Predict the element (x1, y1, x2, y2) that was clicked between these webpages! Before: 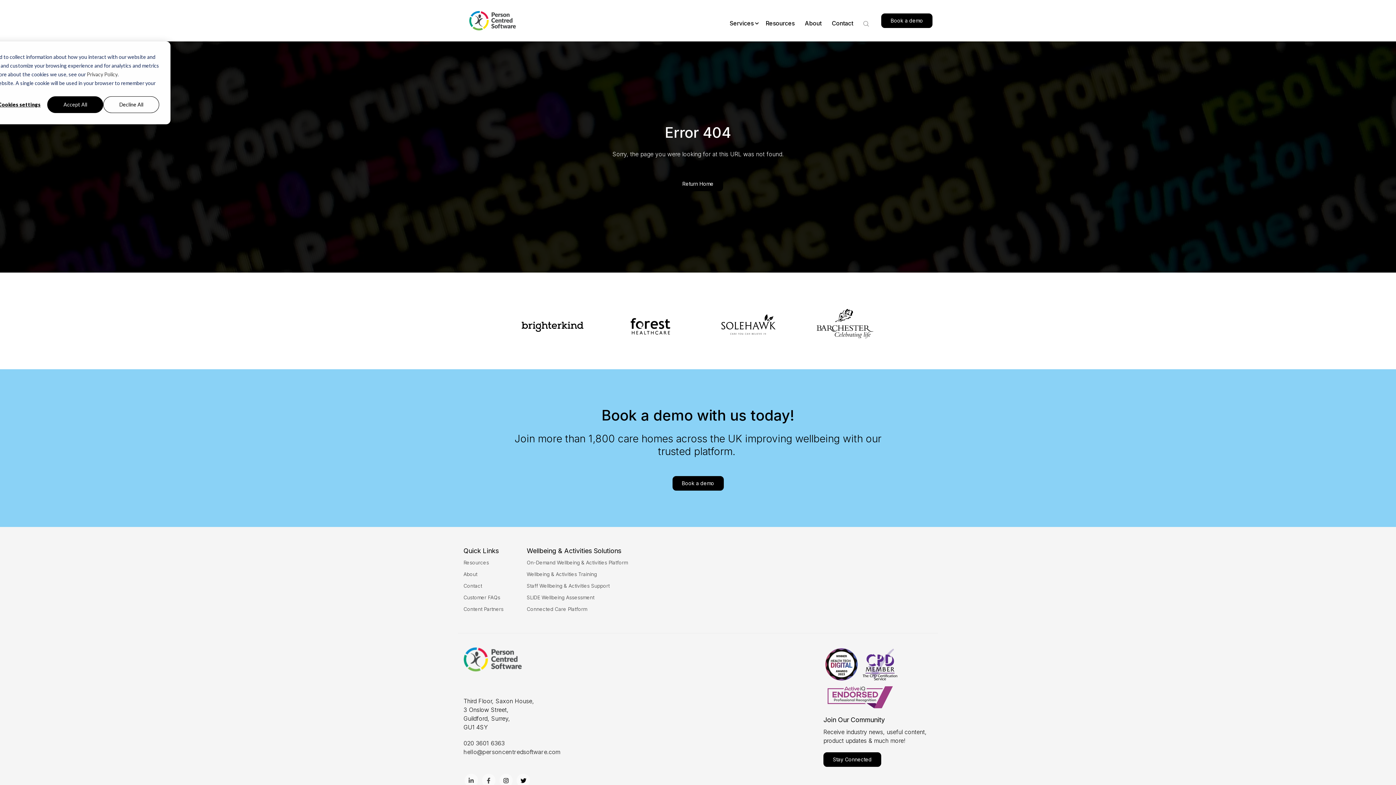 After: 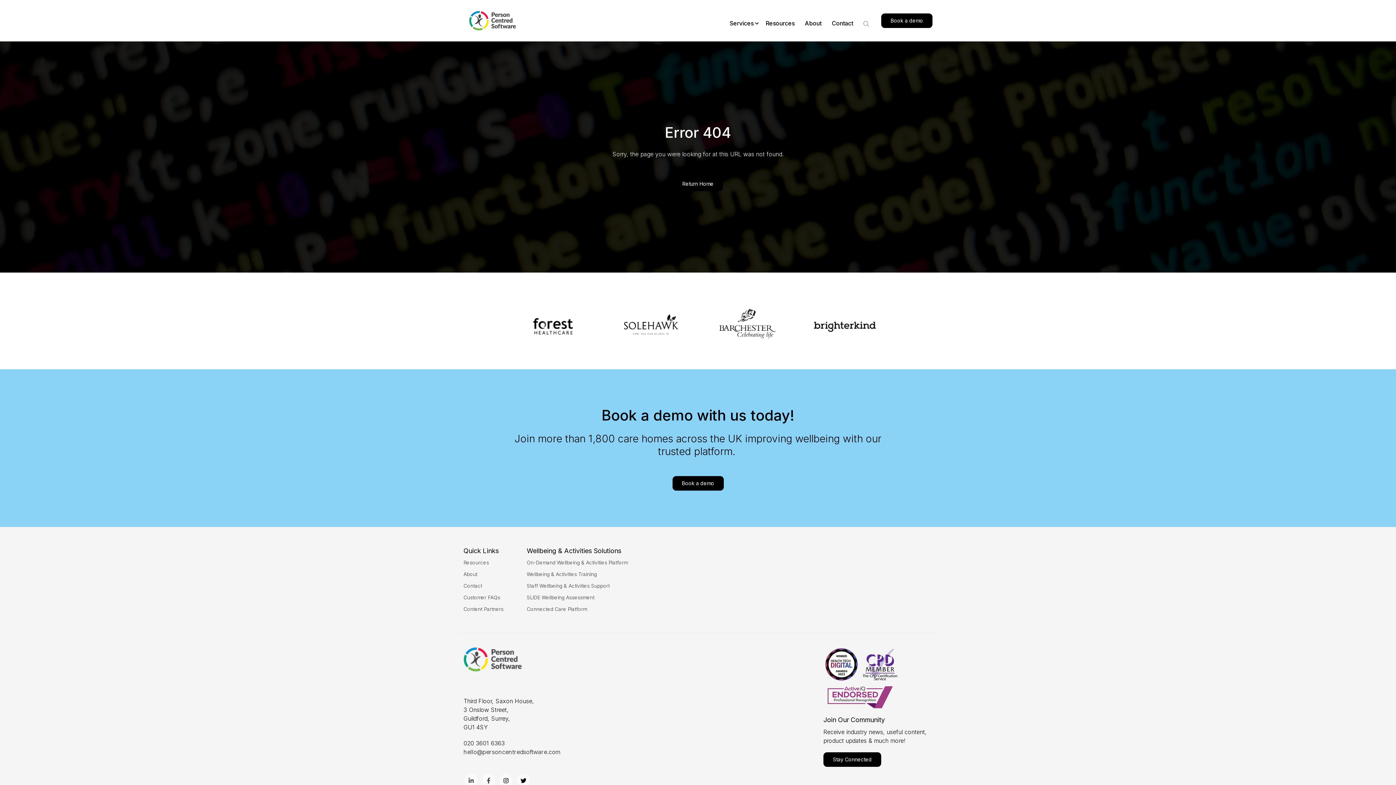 Action: label: Decline All bbox: (103, 96, 159, 113)